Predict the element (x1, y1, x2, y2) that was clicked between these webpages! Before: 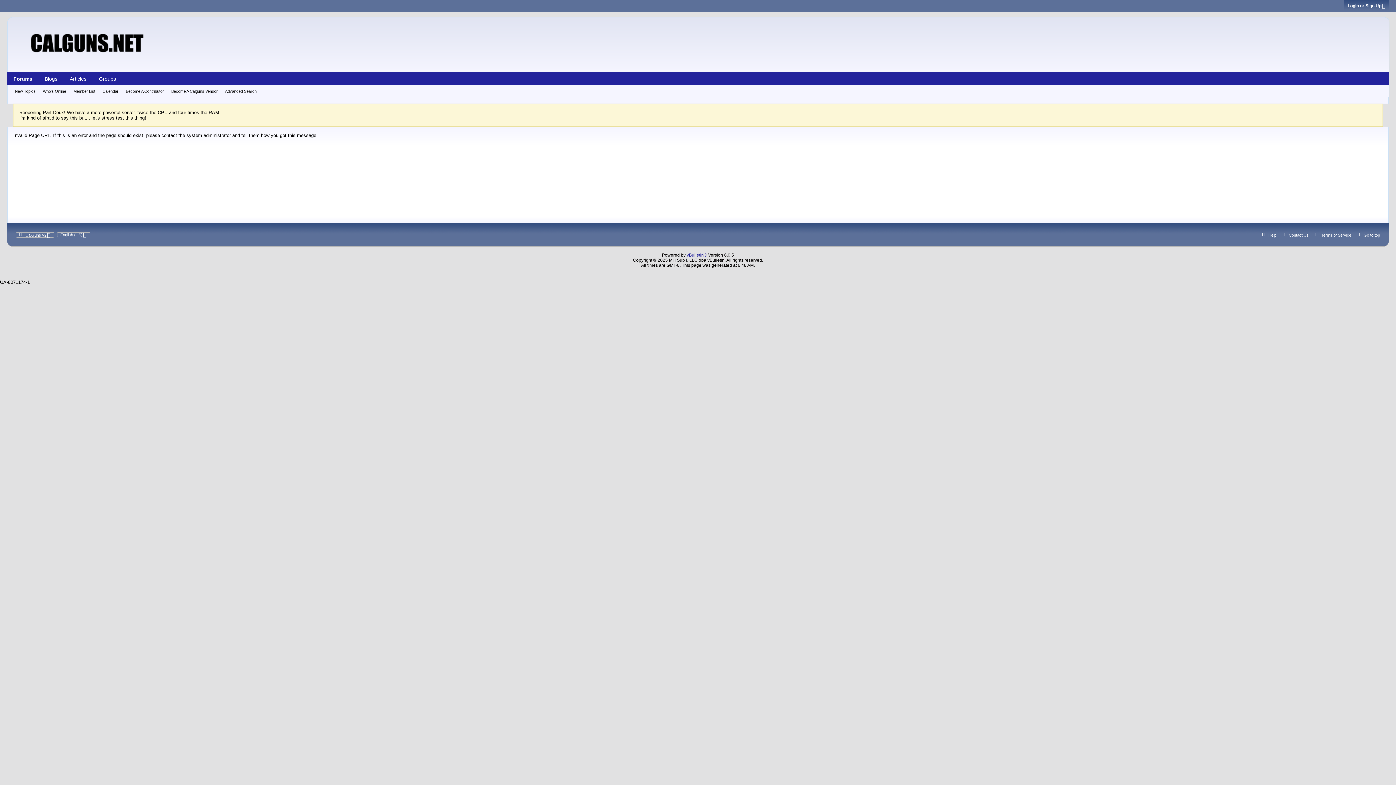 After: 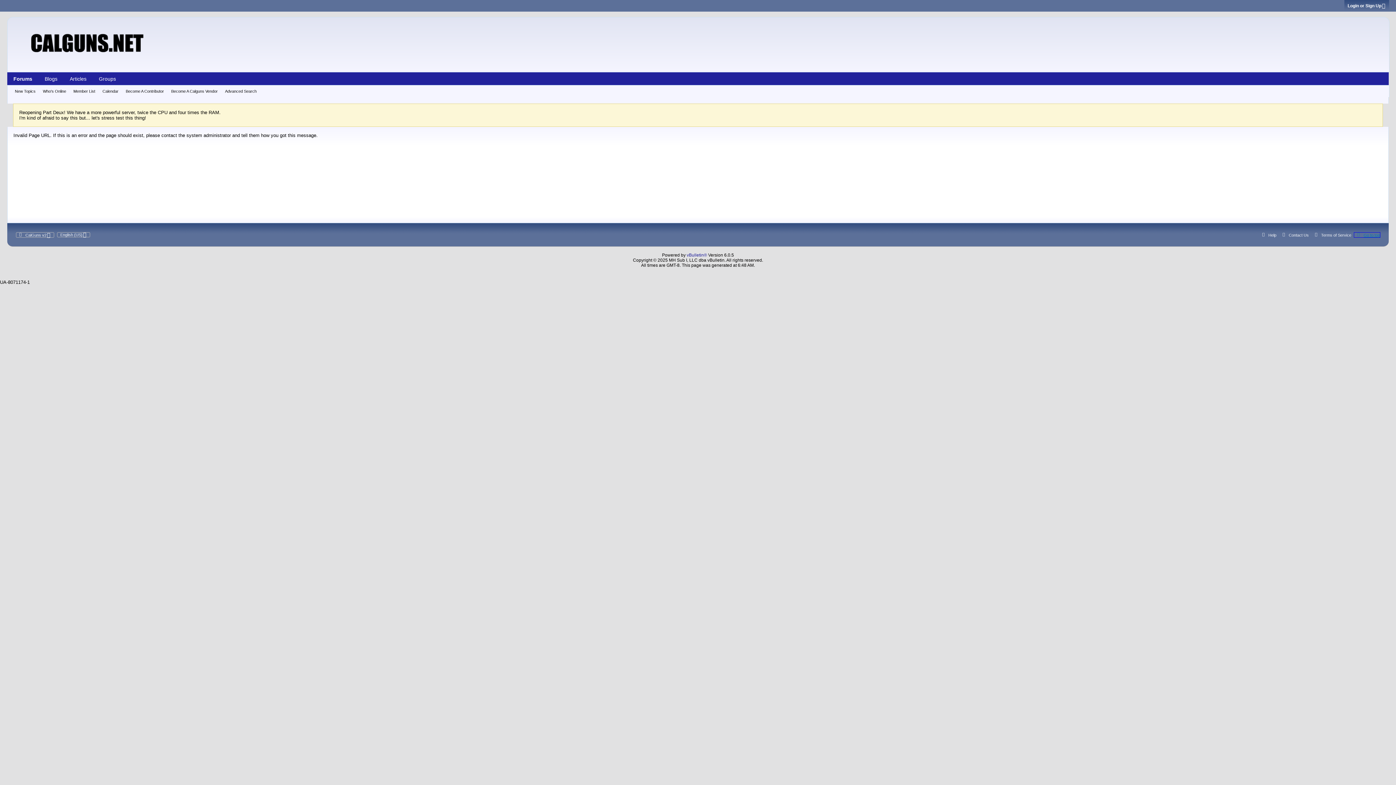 Action: bbox: (1354, 232, 1380, 237) label: Go to top